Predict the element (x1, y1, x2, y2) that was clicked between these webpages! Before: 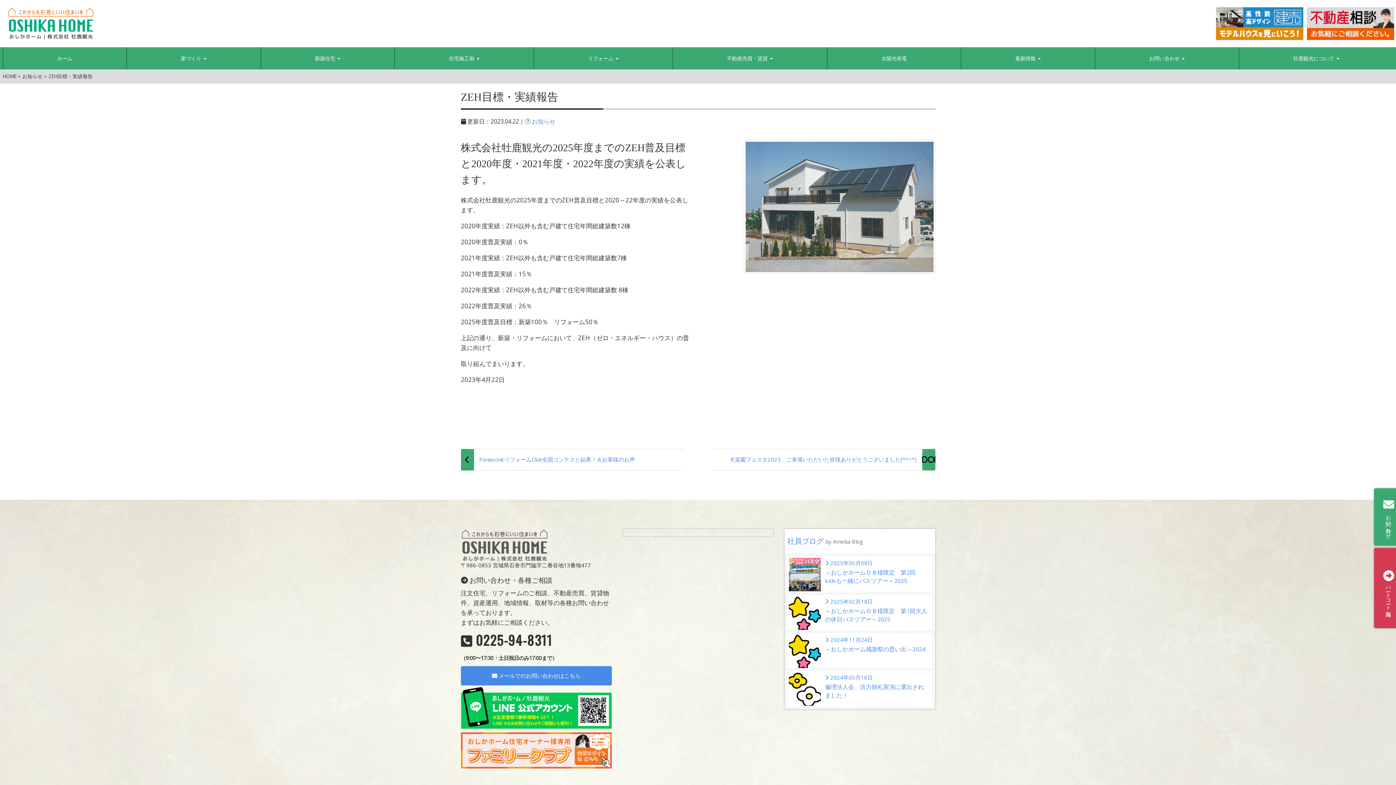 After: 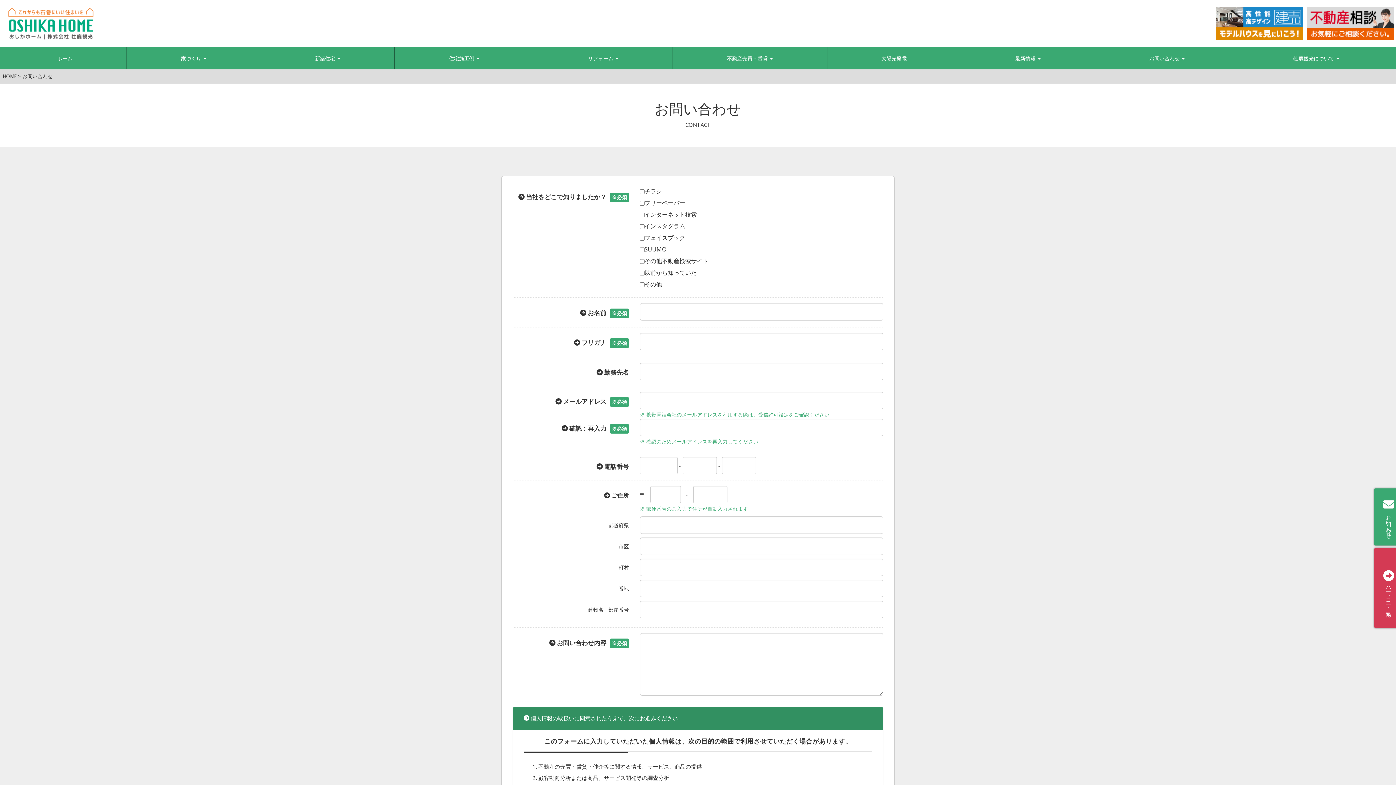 Action: bbox: (460, 666, 611, 685) label:  メールでのお問い合わせはこちら